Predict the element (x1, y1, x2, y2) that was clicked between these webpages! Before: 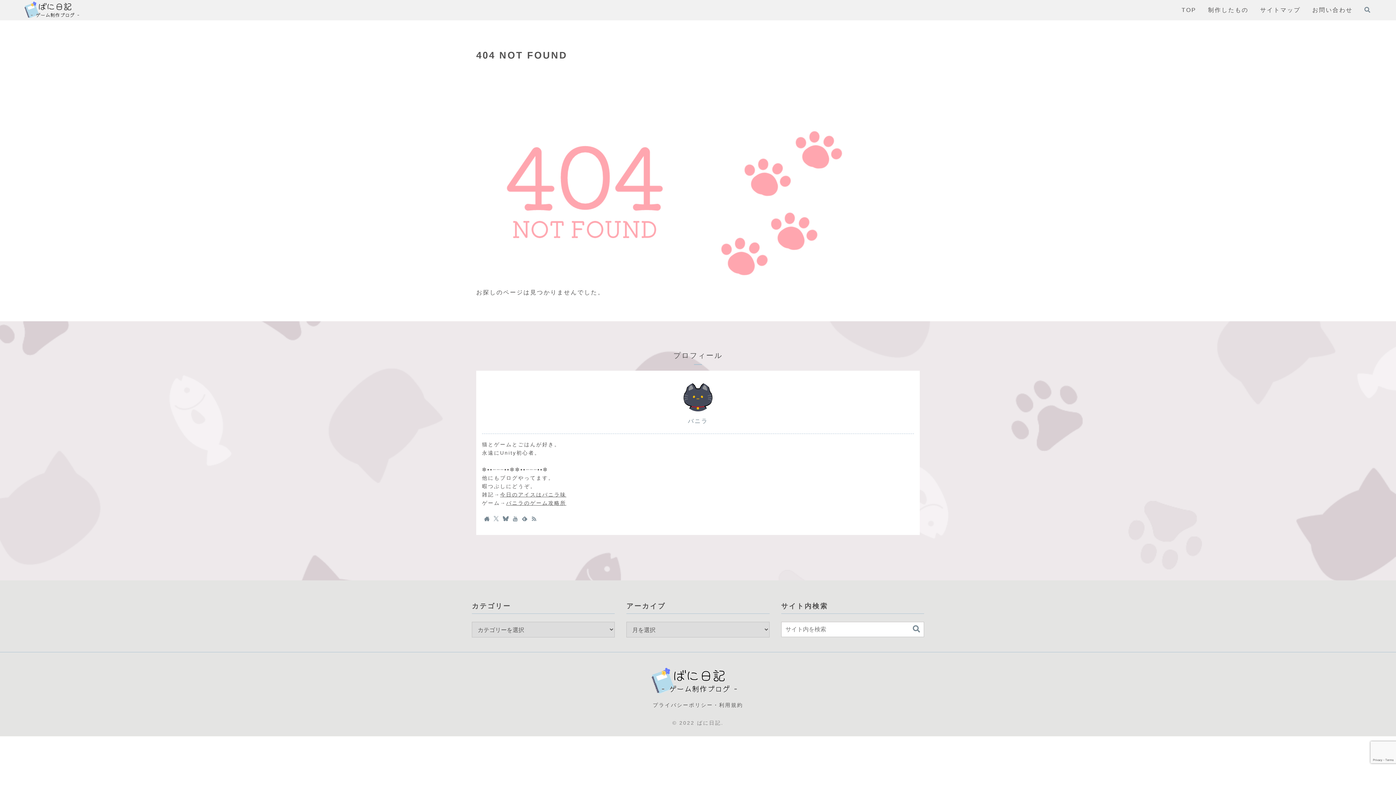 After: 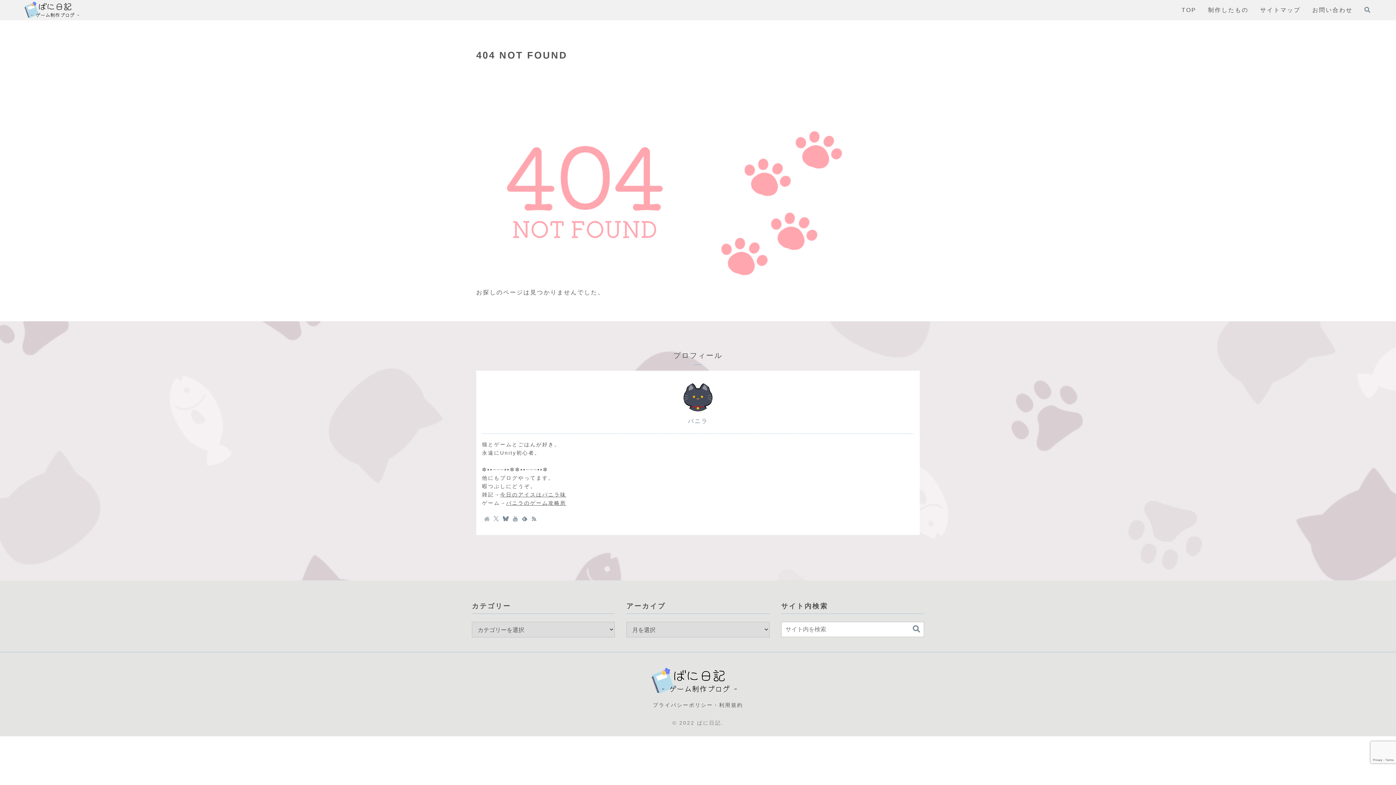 Action: bbox: (482, 514, 491, 523) label: 著作サイトをチェック